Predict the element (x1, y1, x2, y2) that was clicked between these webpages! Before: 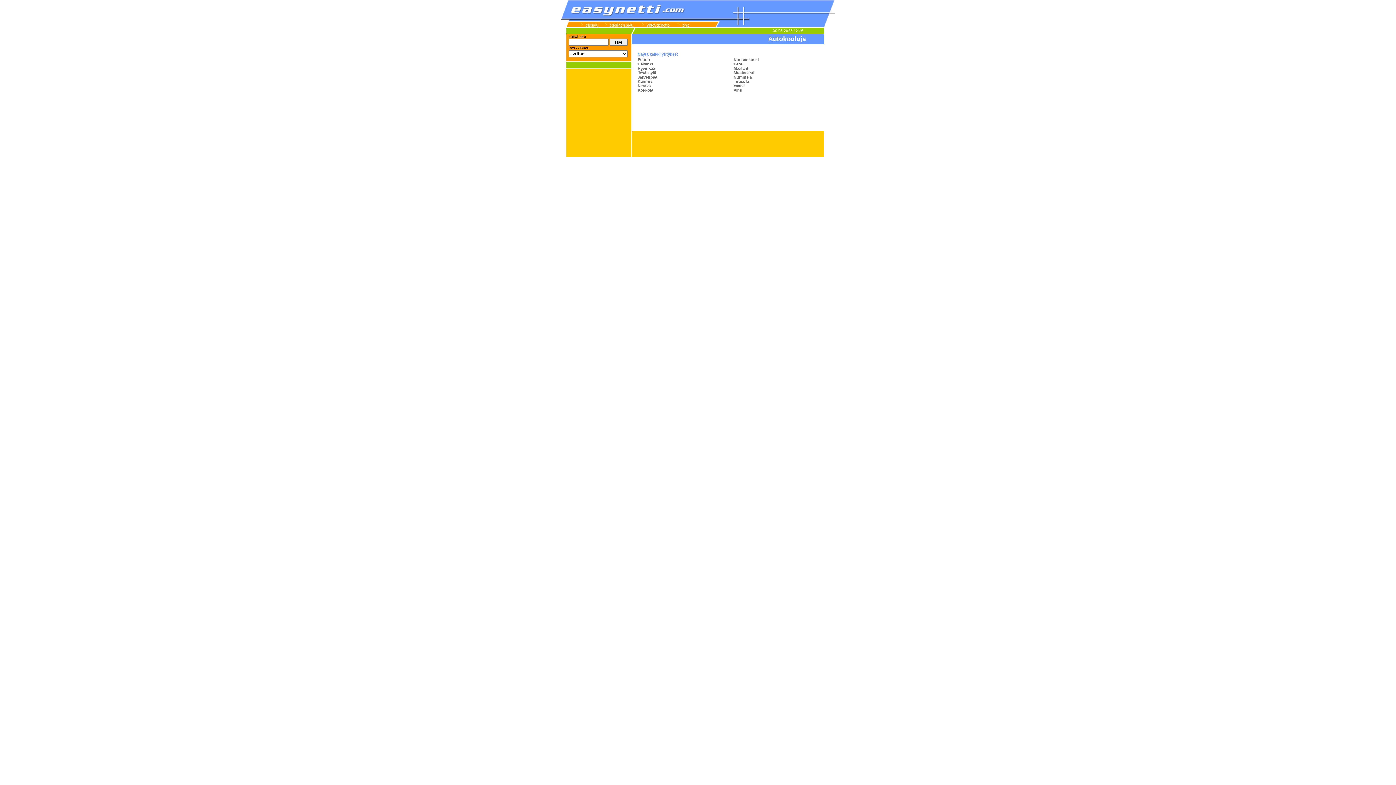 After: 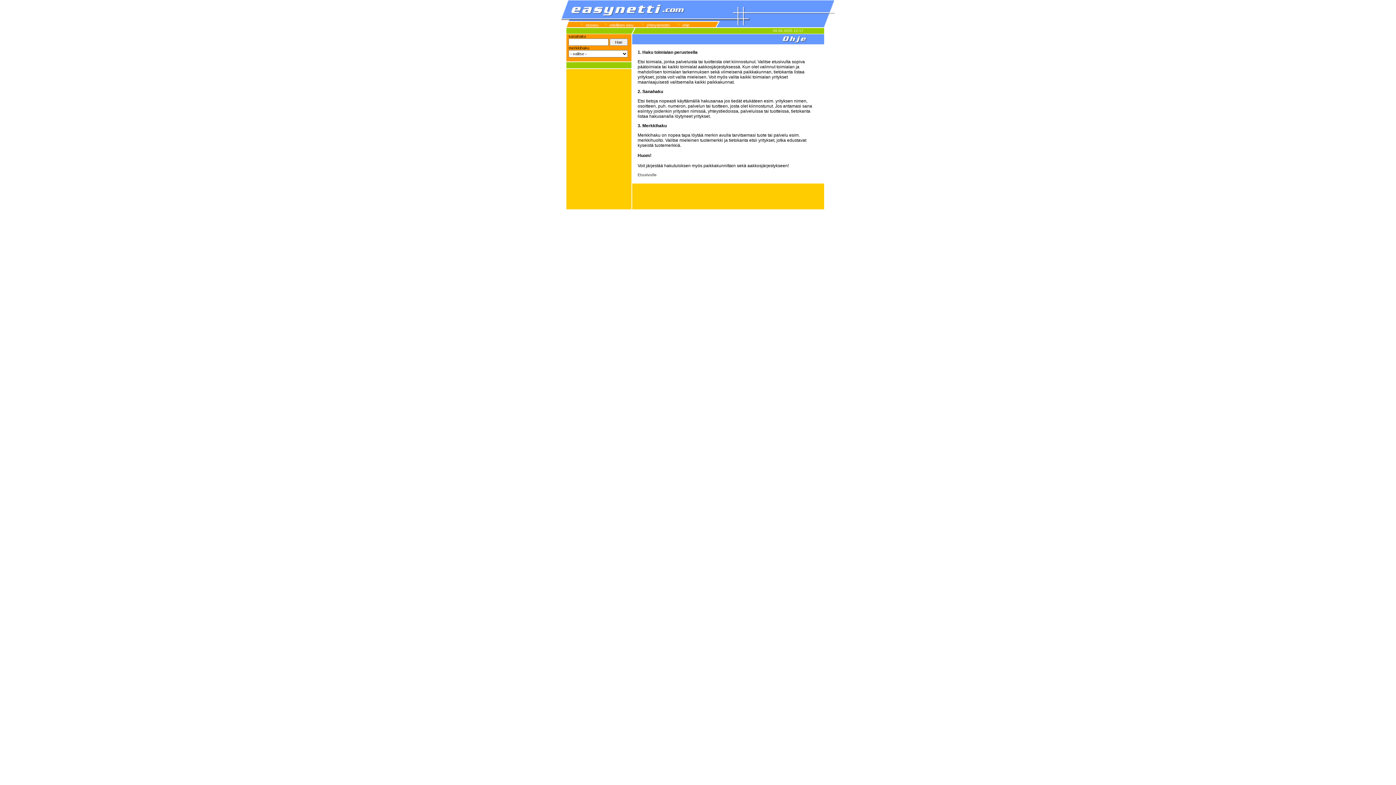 Action: label: ohje bbox: (682, 22, 689, 27)